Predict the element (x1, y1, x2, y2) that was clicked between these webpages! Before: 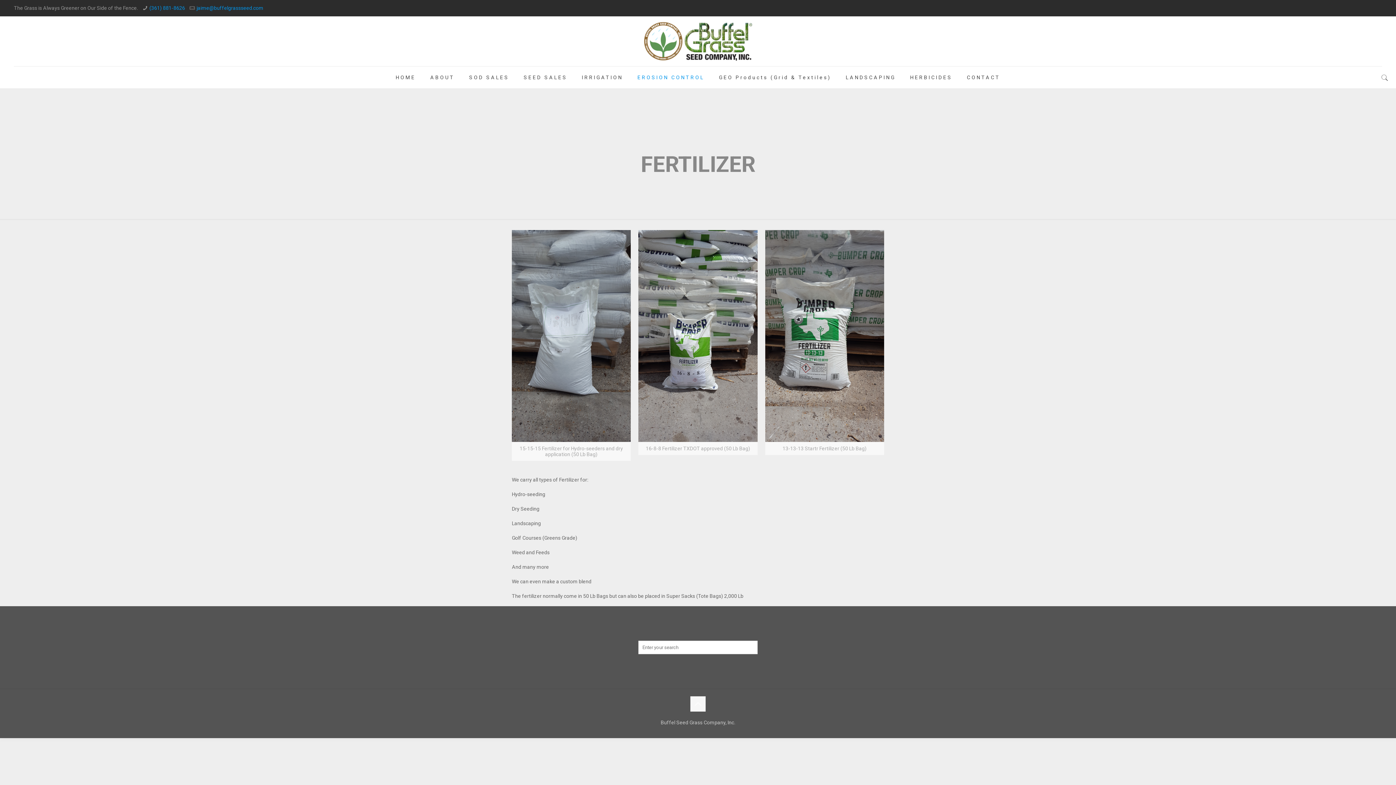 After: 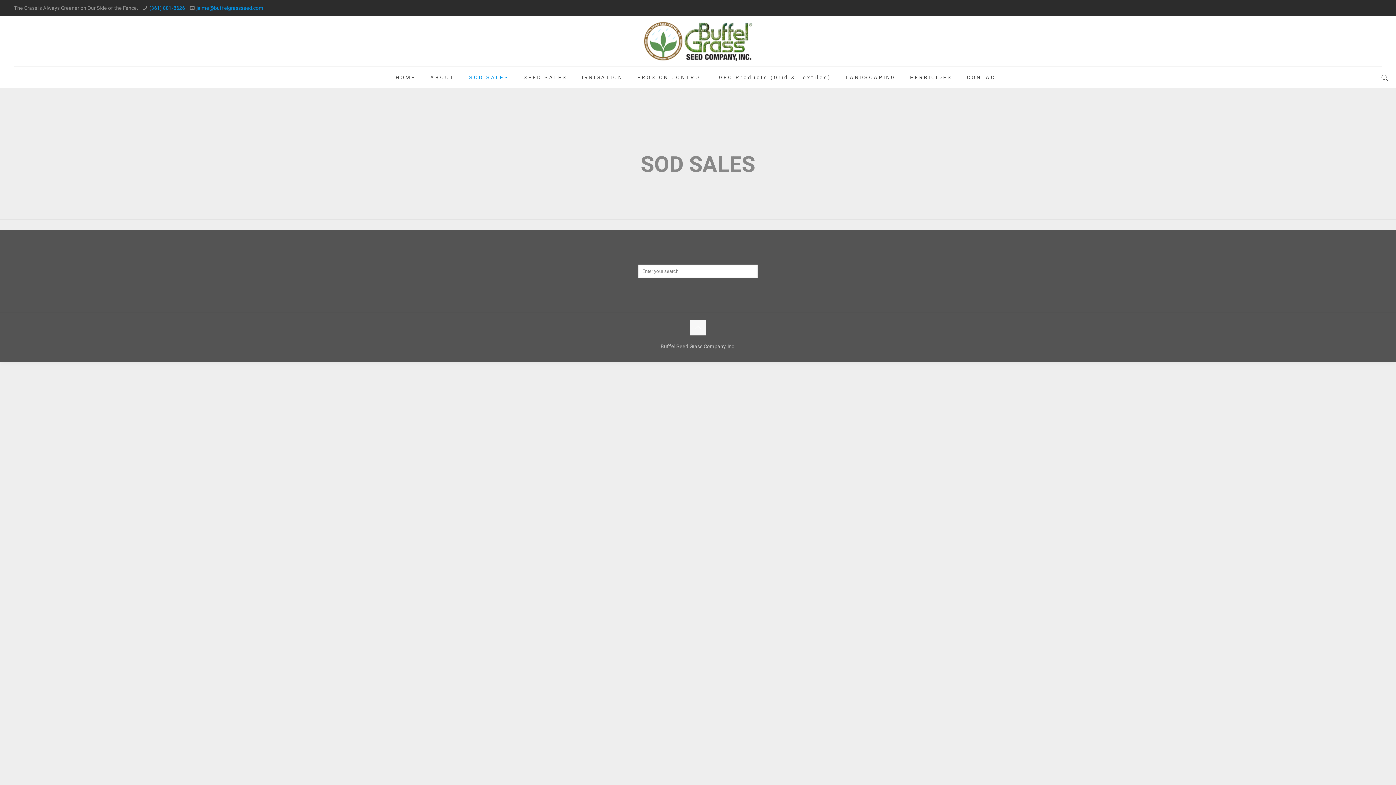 Action: bbox: (461, 66, 516, 88) label: SOD SALES